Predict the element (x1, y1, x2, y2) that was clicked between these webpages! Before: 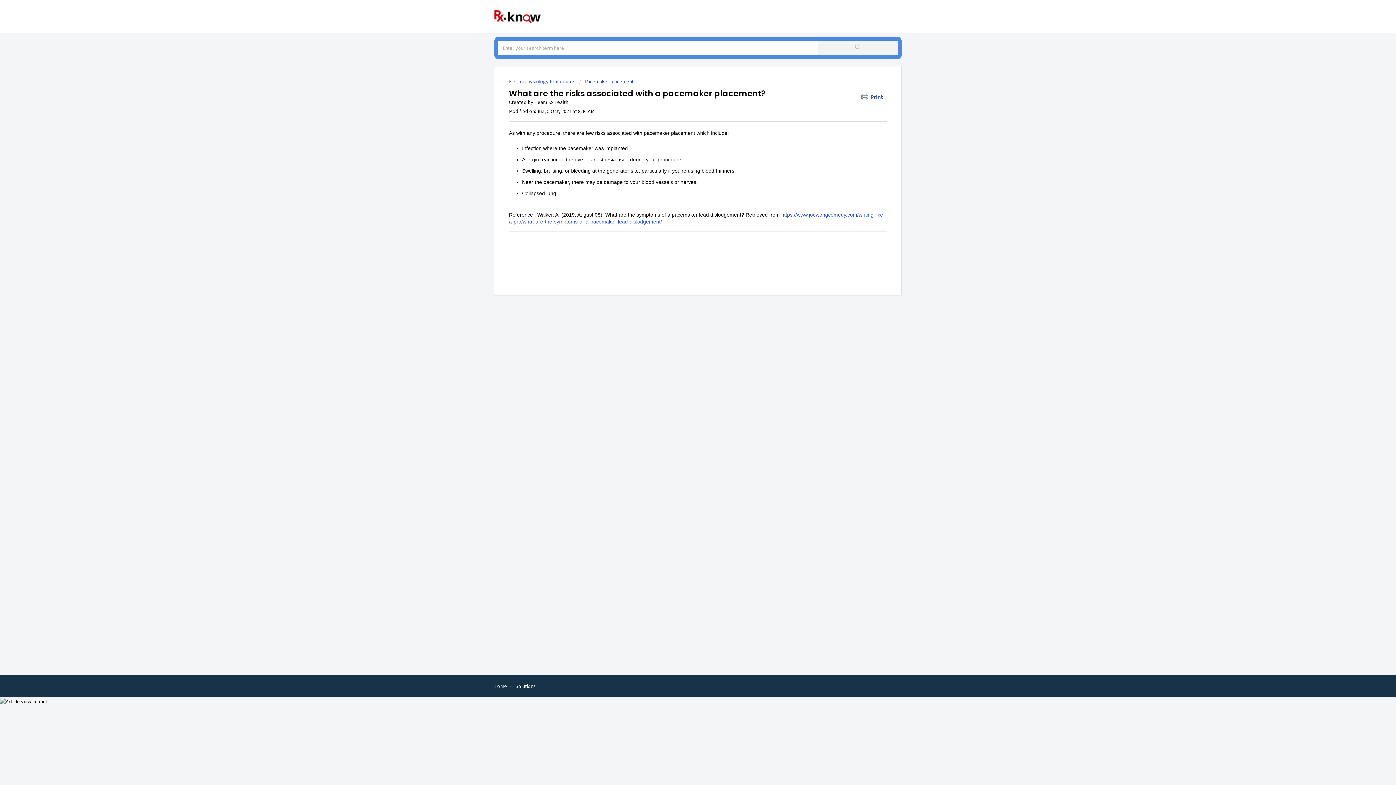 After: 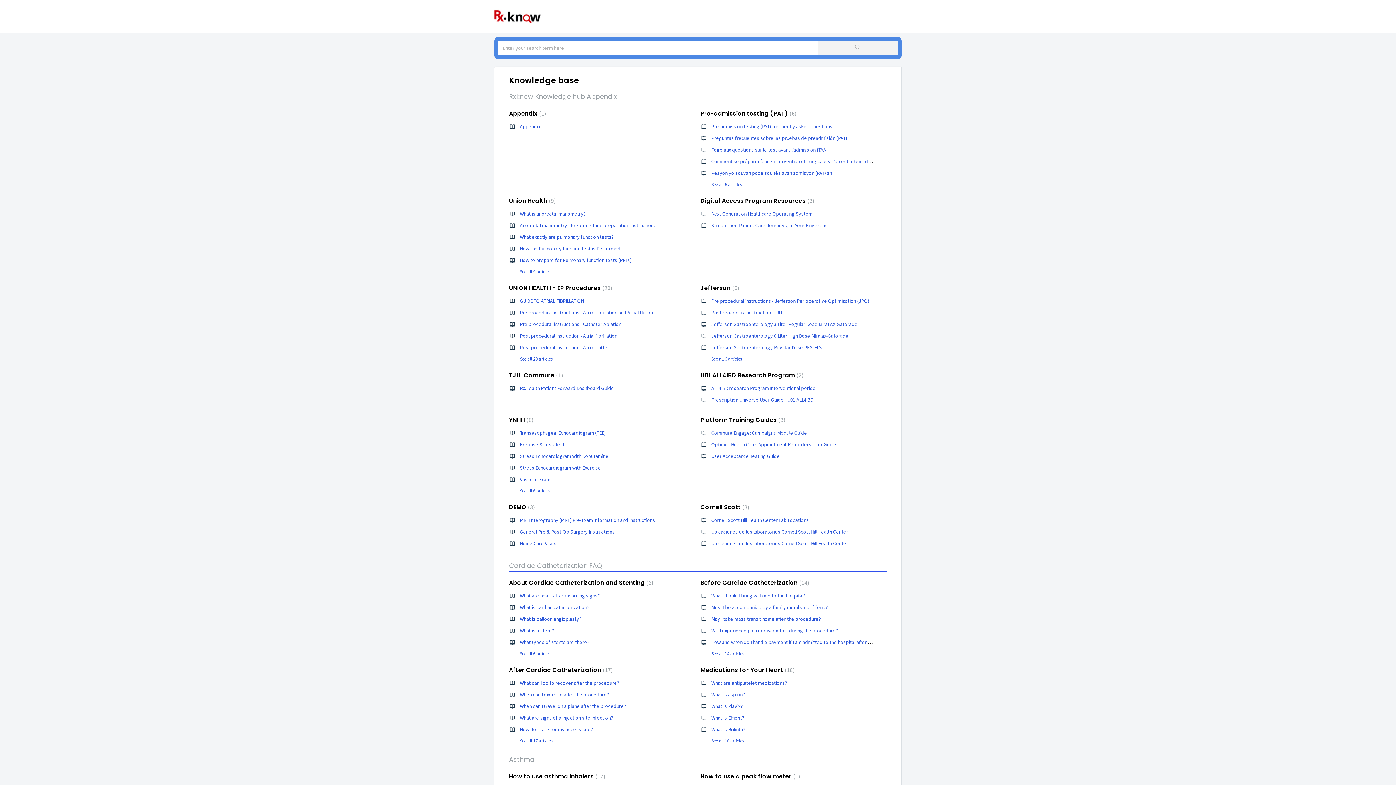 Action: label: Solutions bbox: (515, 683, 536, 689)